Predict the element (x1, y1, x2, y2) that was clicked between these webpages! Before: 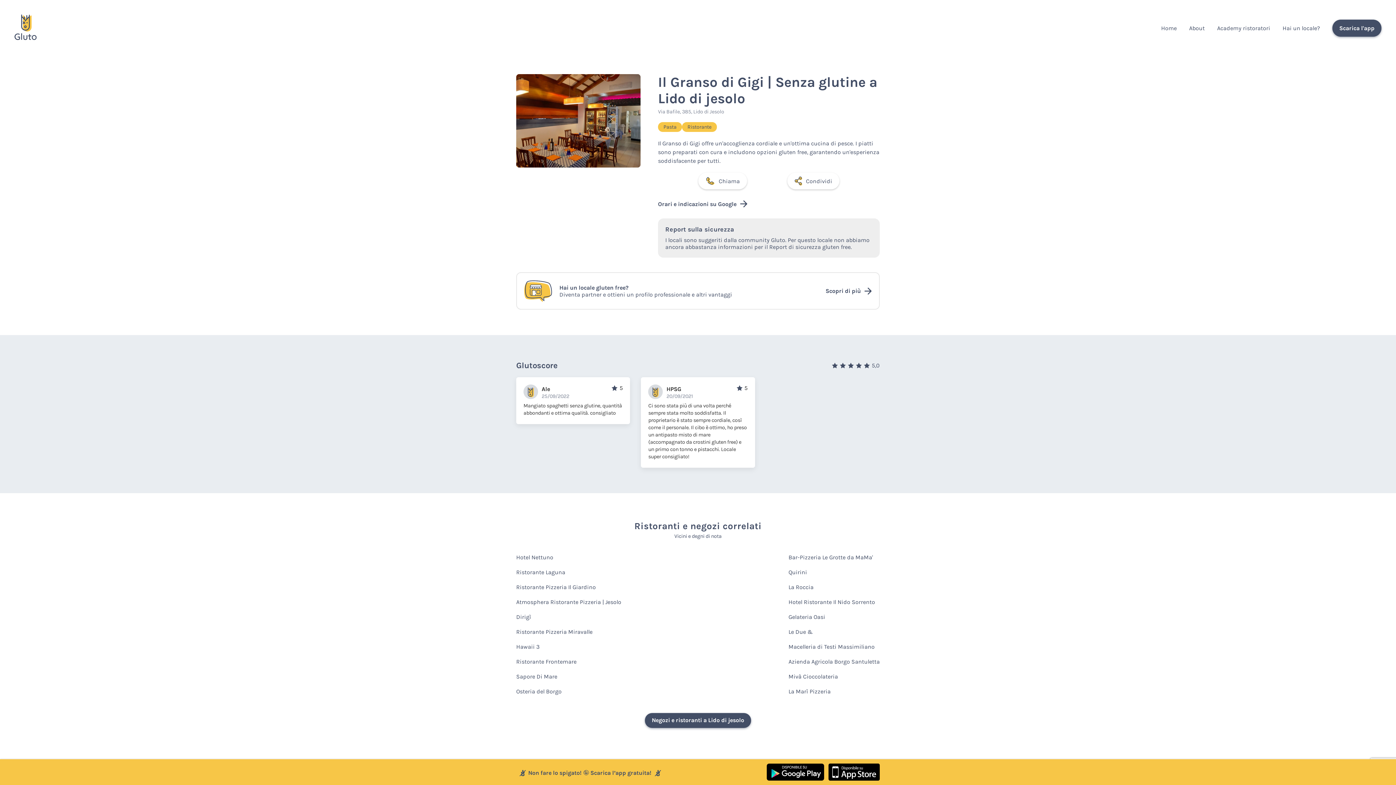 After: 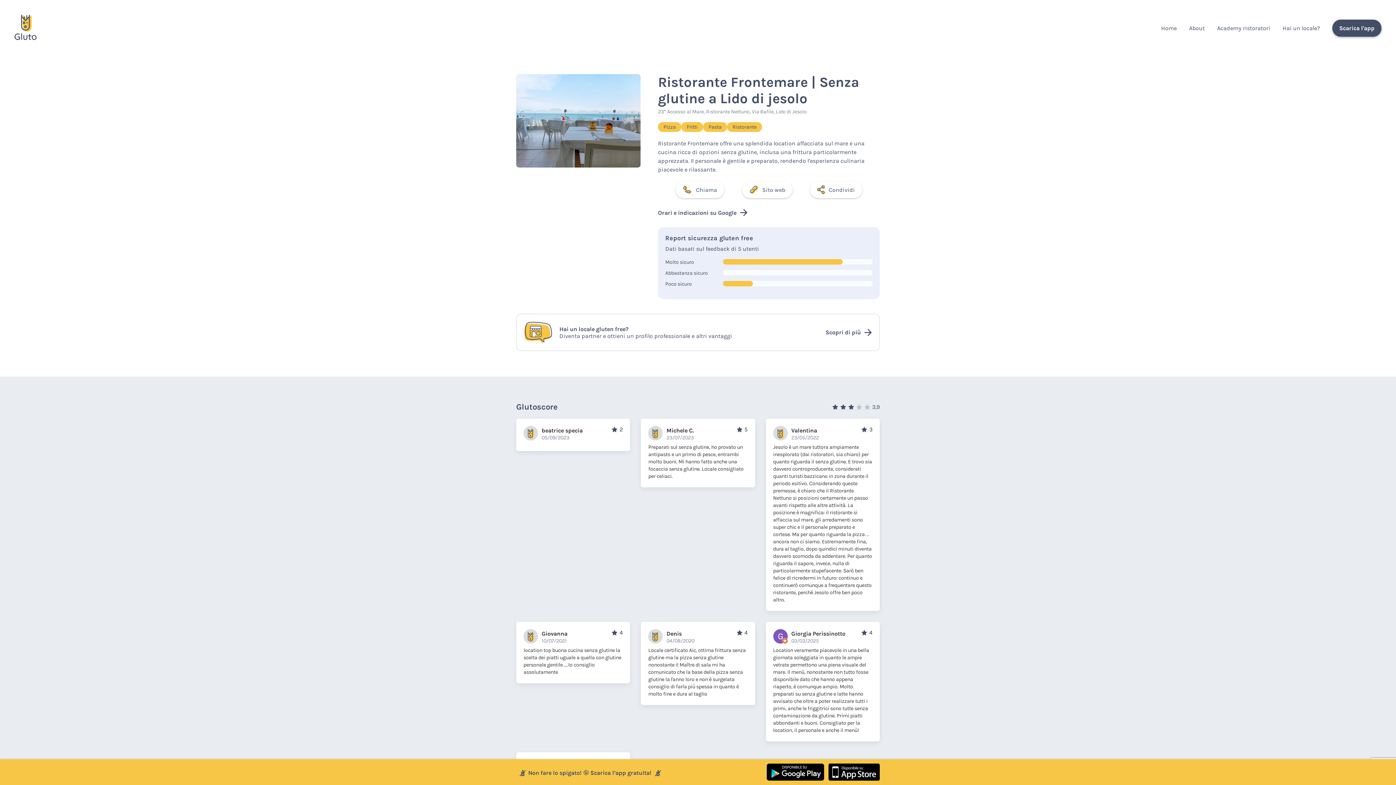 Action: label: Ristorante Frontemare bbox: (516, 654, 576, 669)